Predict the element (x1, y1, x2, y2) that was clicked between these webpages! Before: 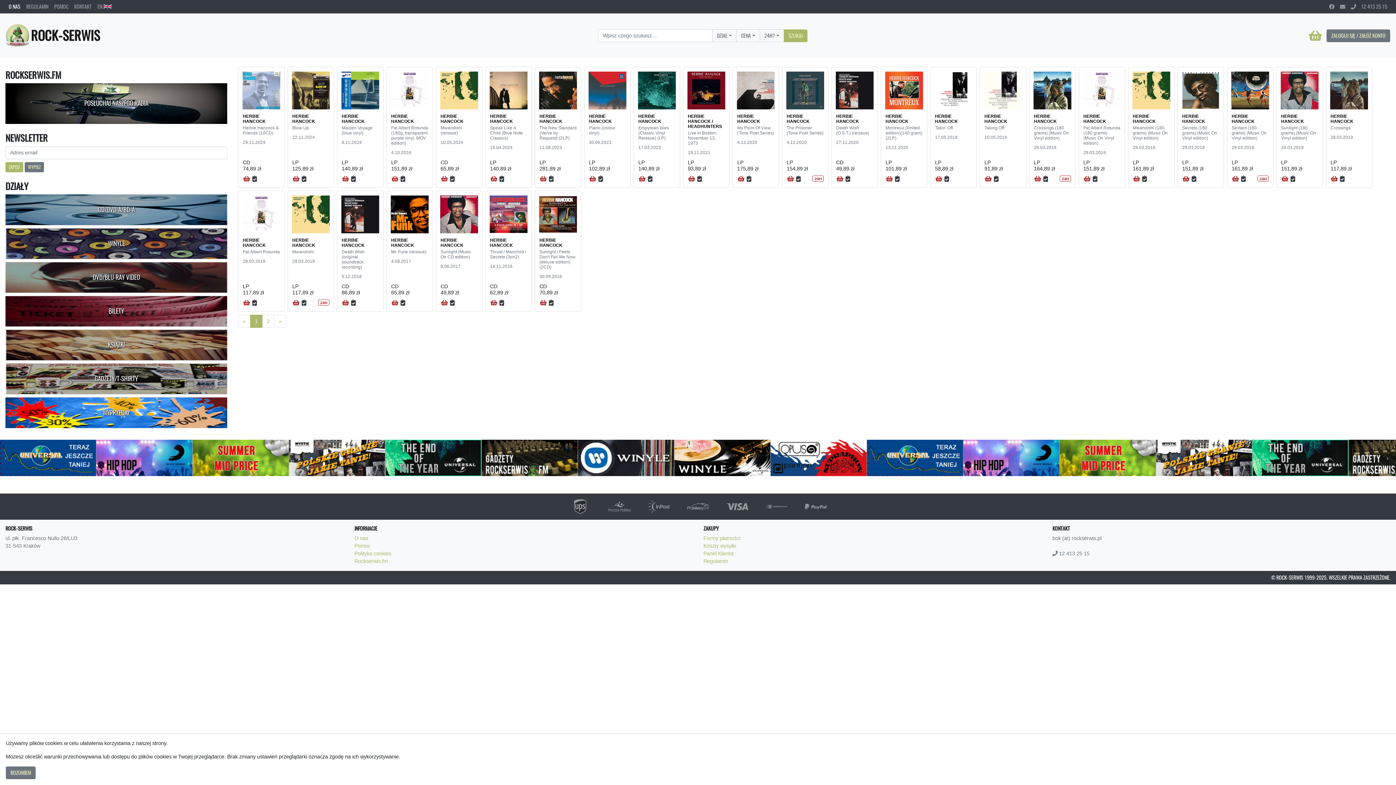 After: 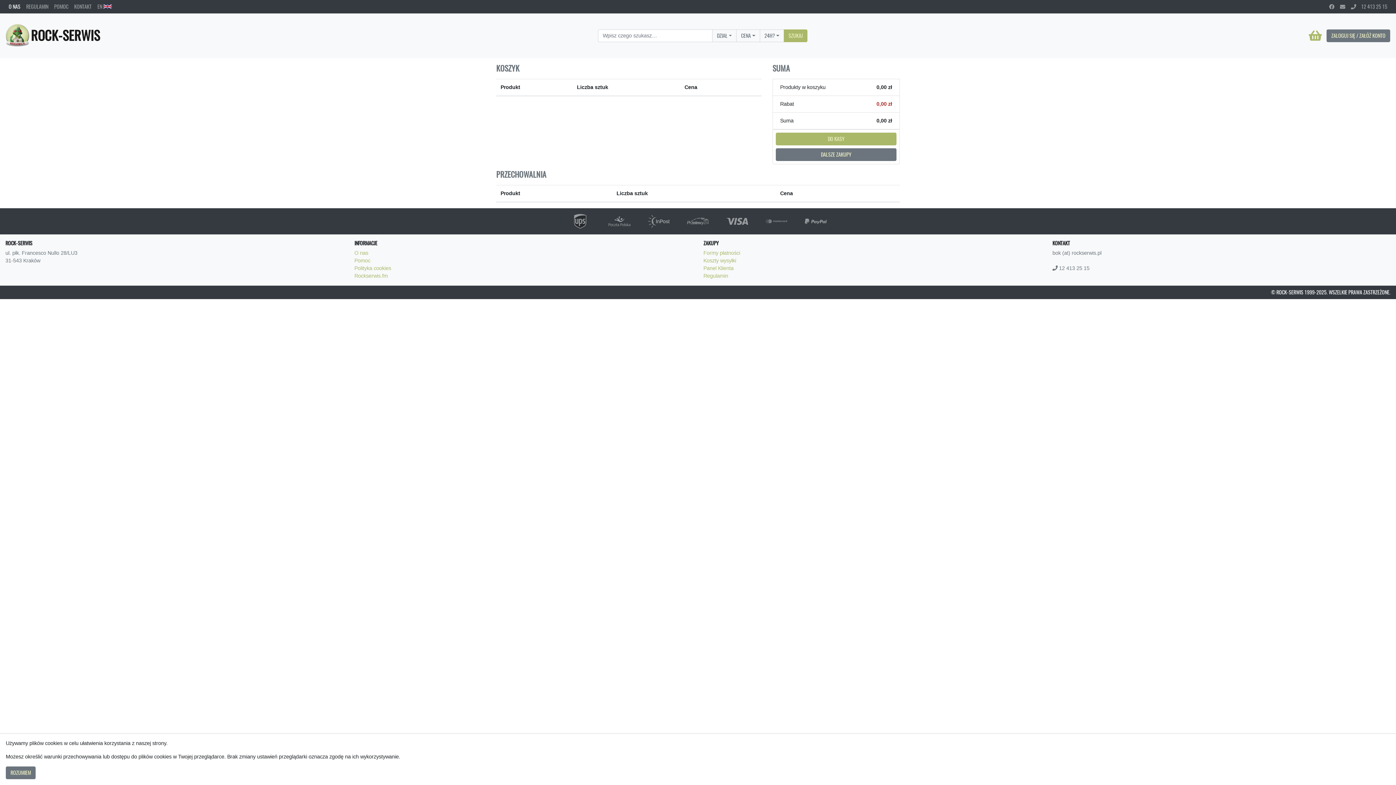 Action: bbox: (1308, 29, 1322, 41)